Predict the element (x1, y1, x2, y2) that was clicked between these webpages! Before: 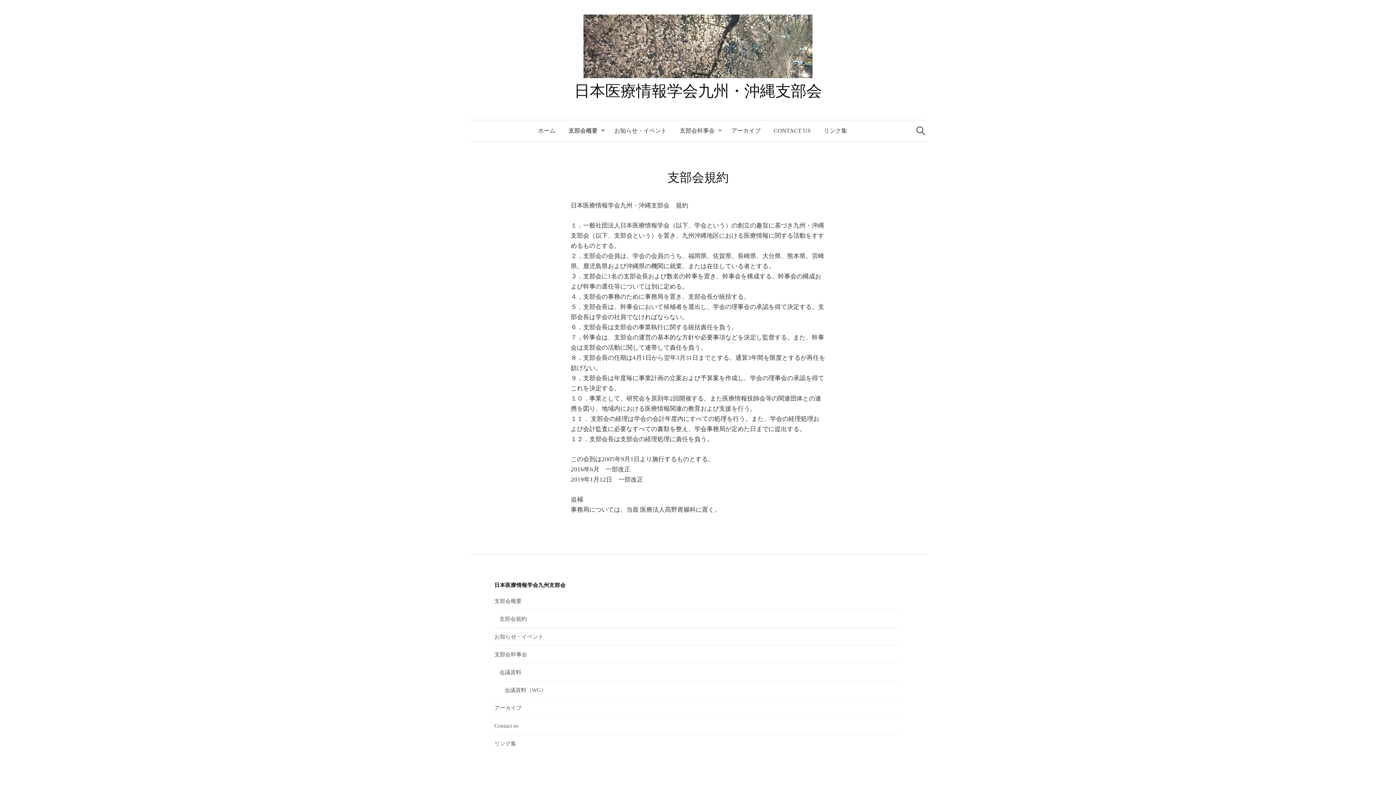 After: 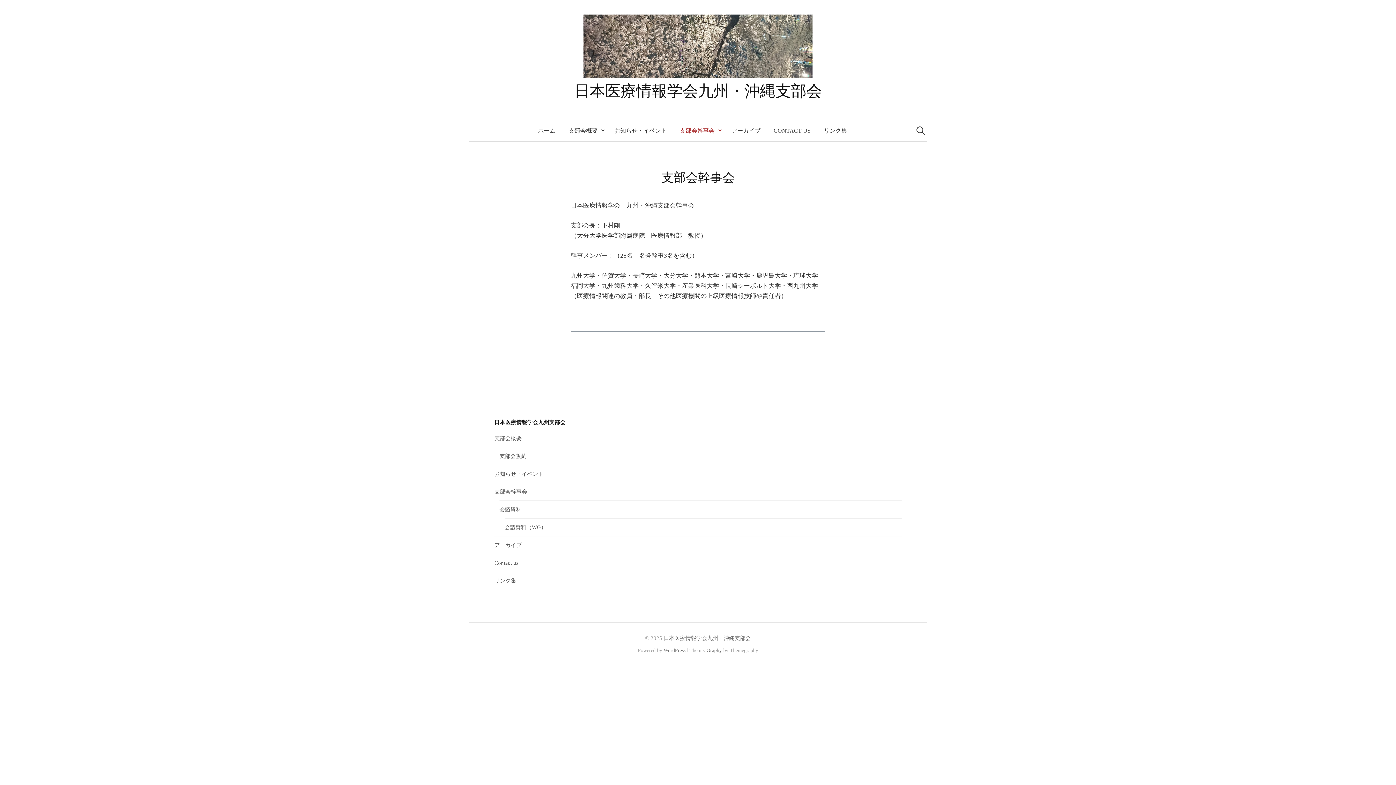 Action: label: 支部会幹事会 bbox: (673, 120, 725, 141)